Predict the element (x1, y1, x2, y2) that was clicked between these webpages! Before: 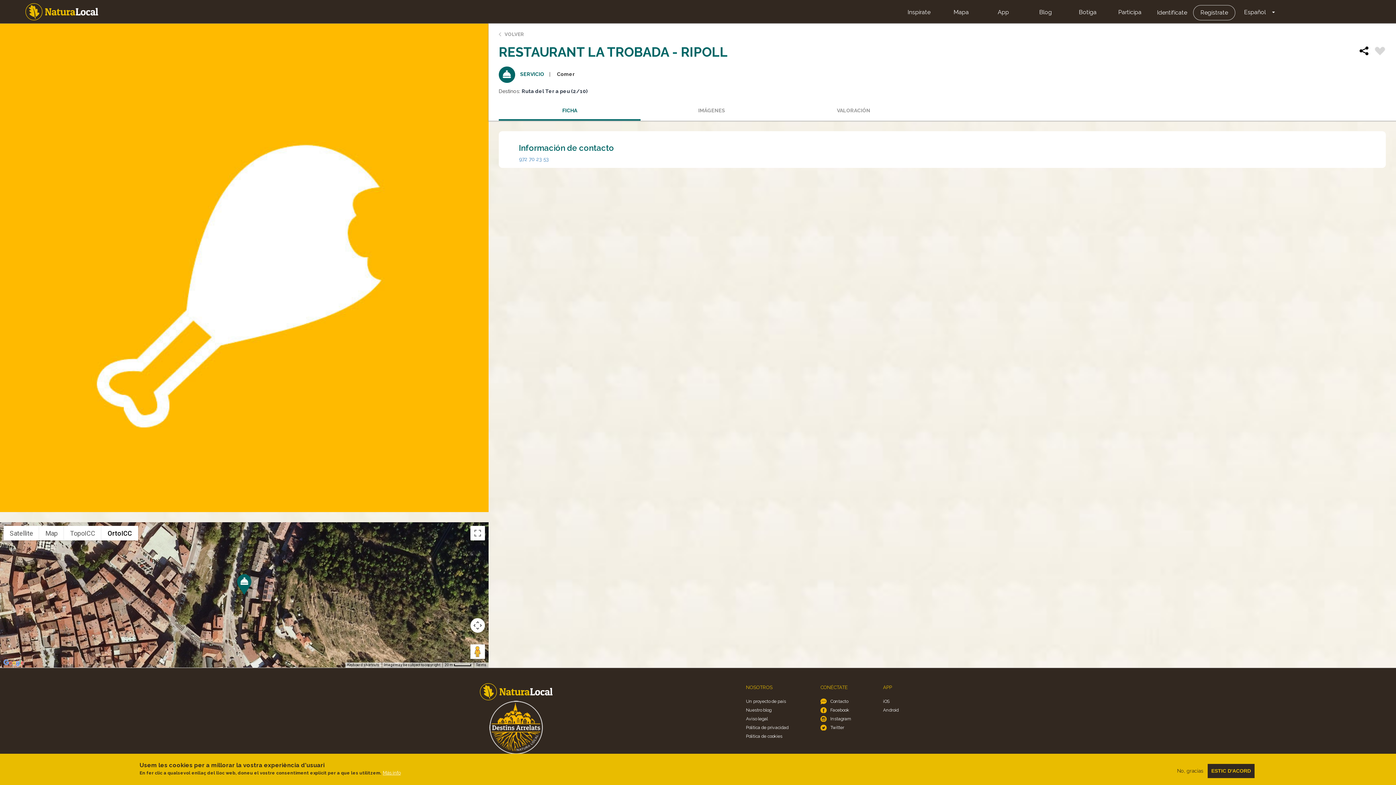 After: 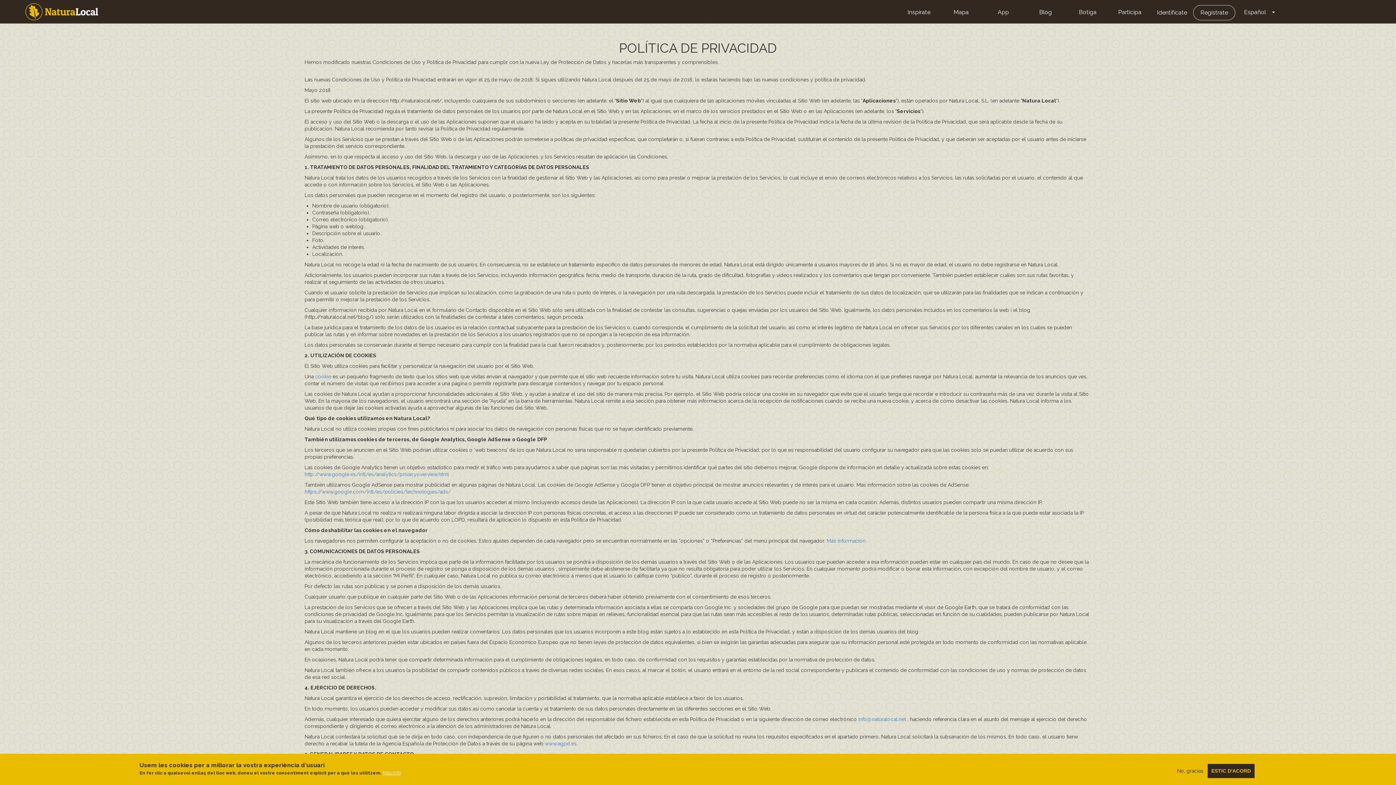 Action: bbox: (746, 723, 788, 732) label: Política de privacidad